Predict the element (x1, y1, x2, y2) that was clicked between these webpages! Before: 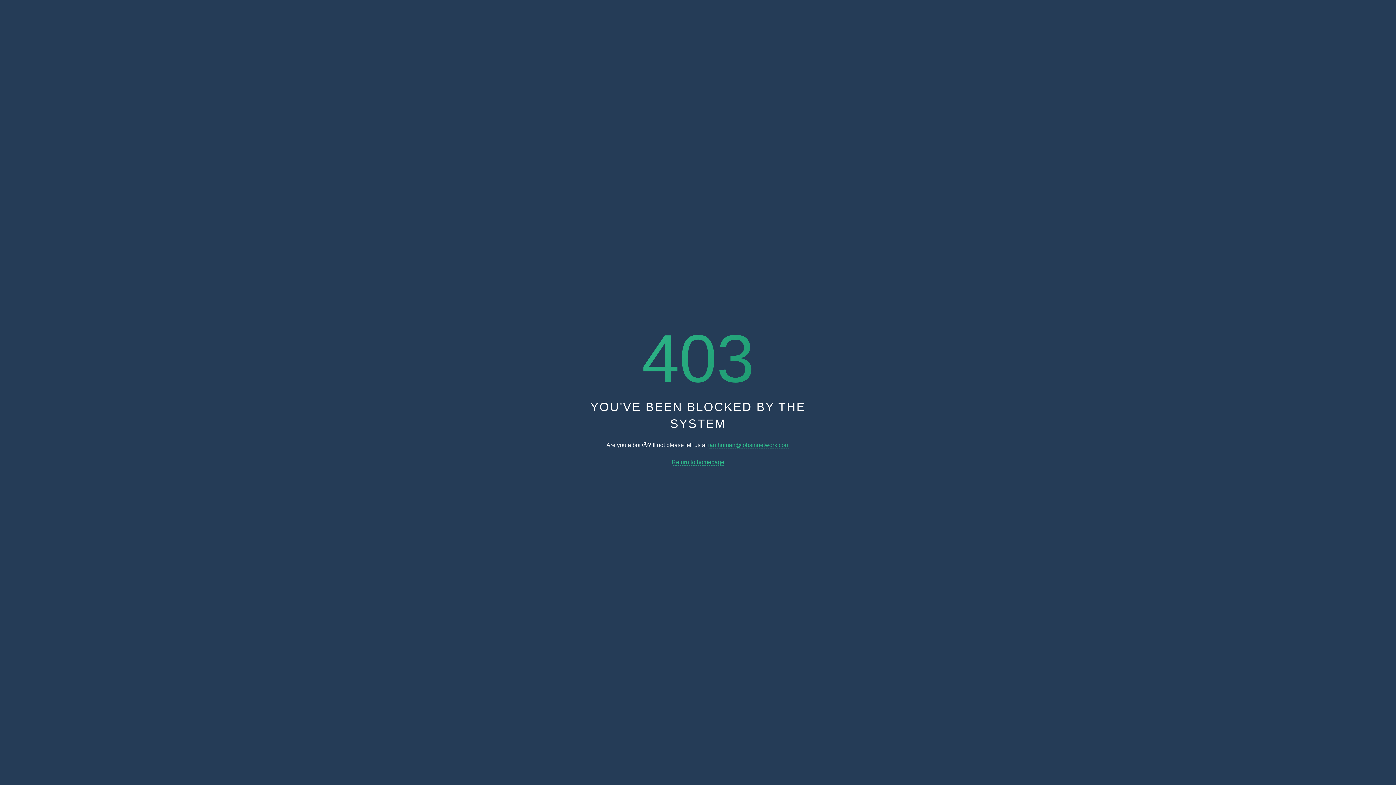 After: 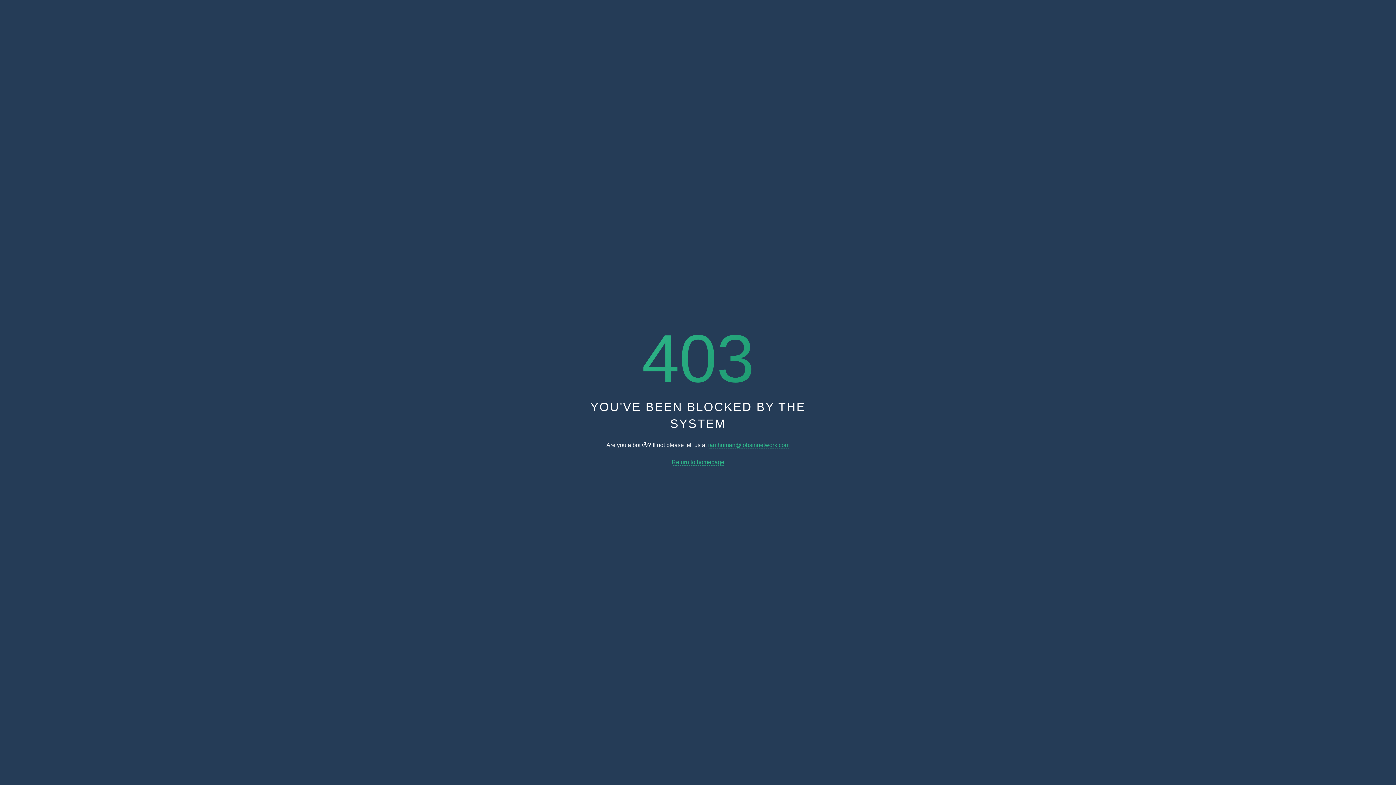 Action: bbox: (708, 442, 789, 448) label: iamhuman@jobsinnetwork.com